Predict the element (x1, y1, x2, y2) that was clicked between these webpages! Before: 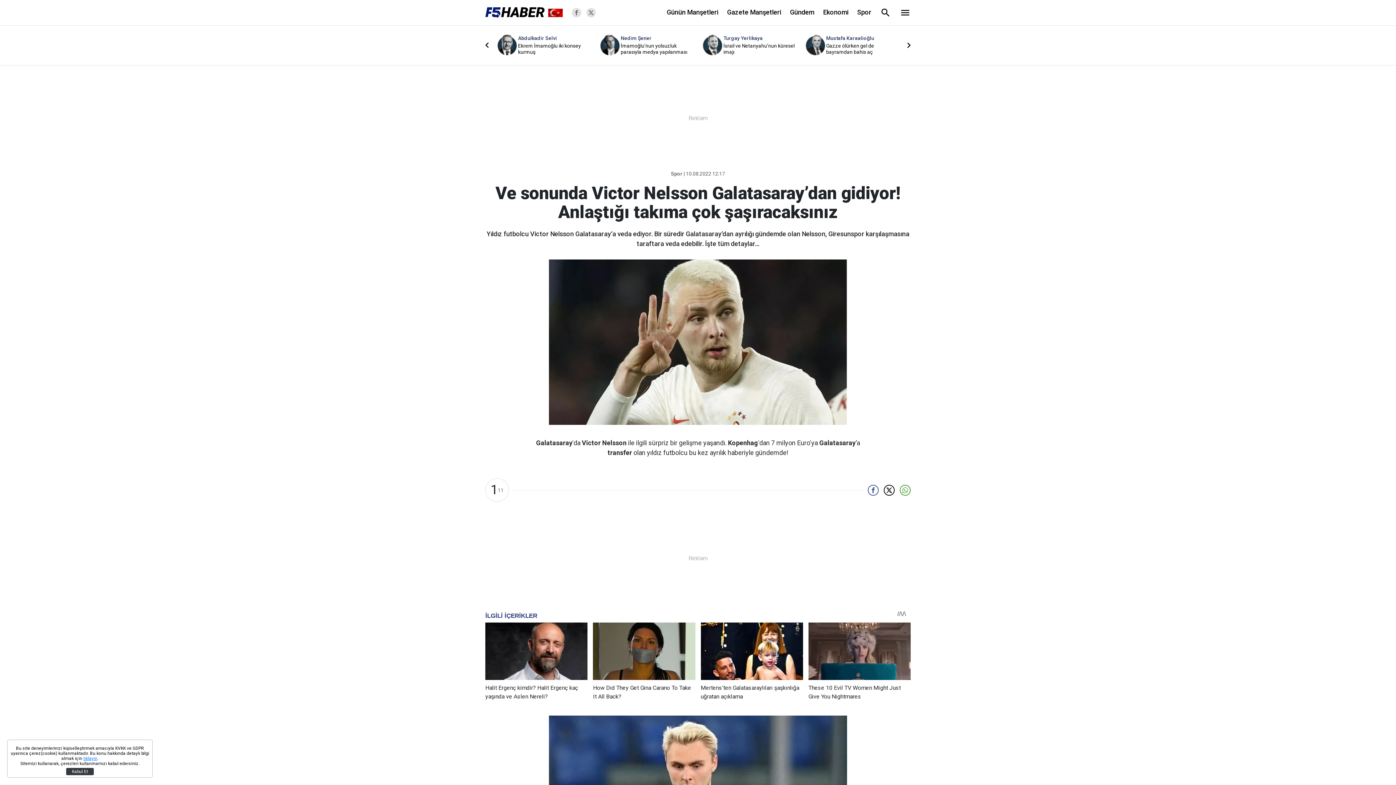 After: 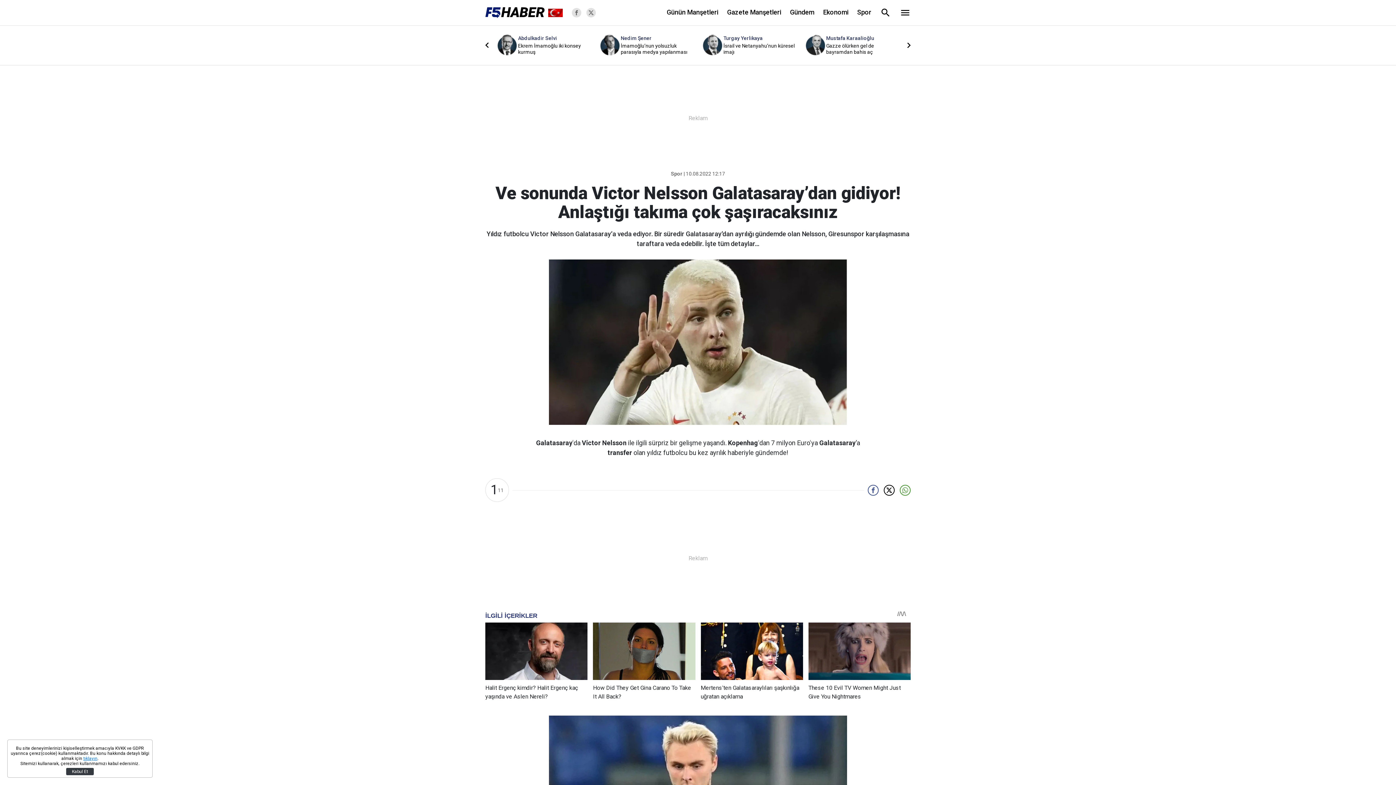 Action: bbox: (572, 8, 581, 17)